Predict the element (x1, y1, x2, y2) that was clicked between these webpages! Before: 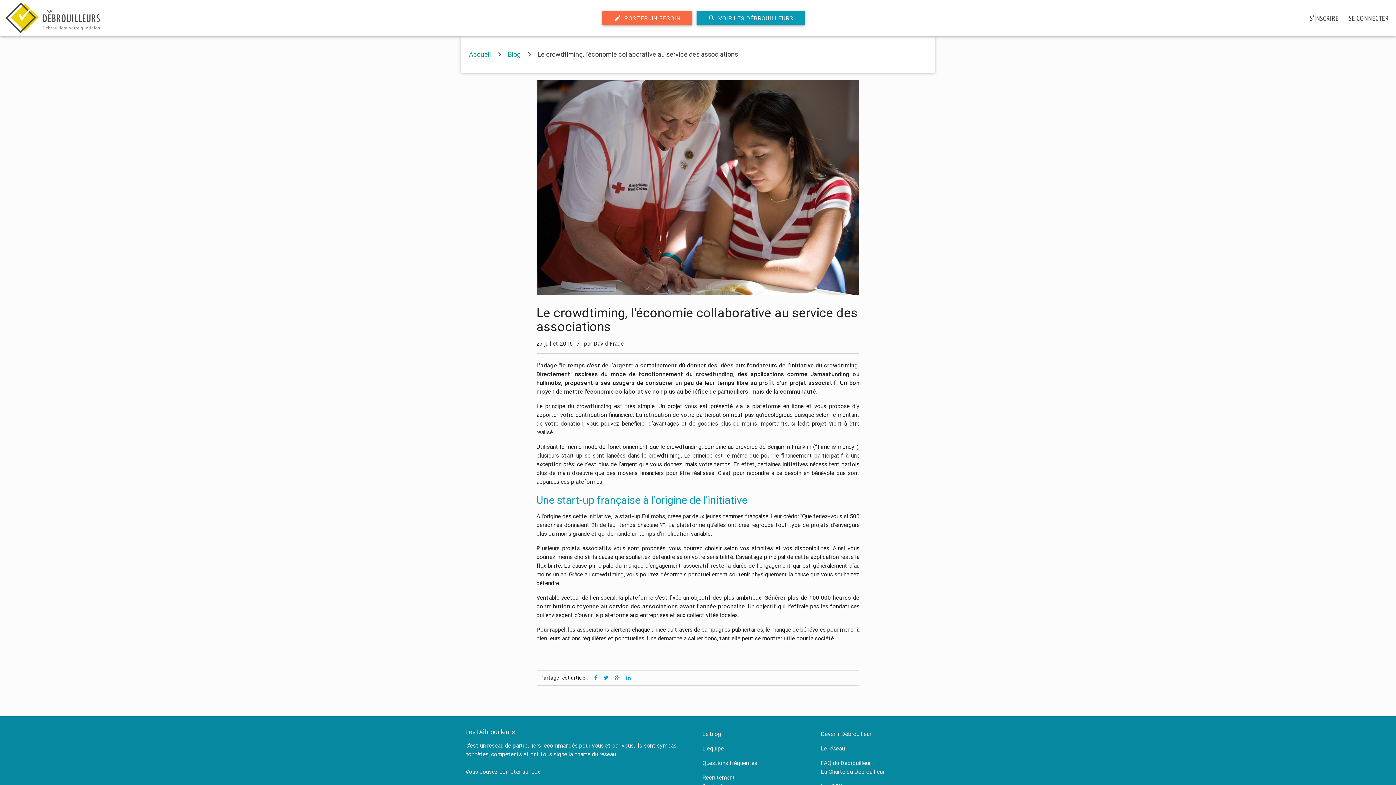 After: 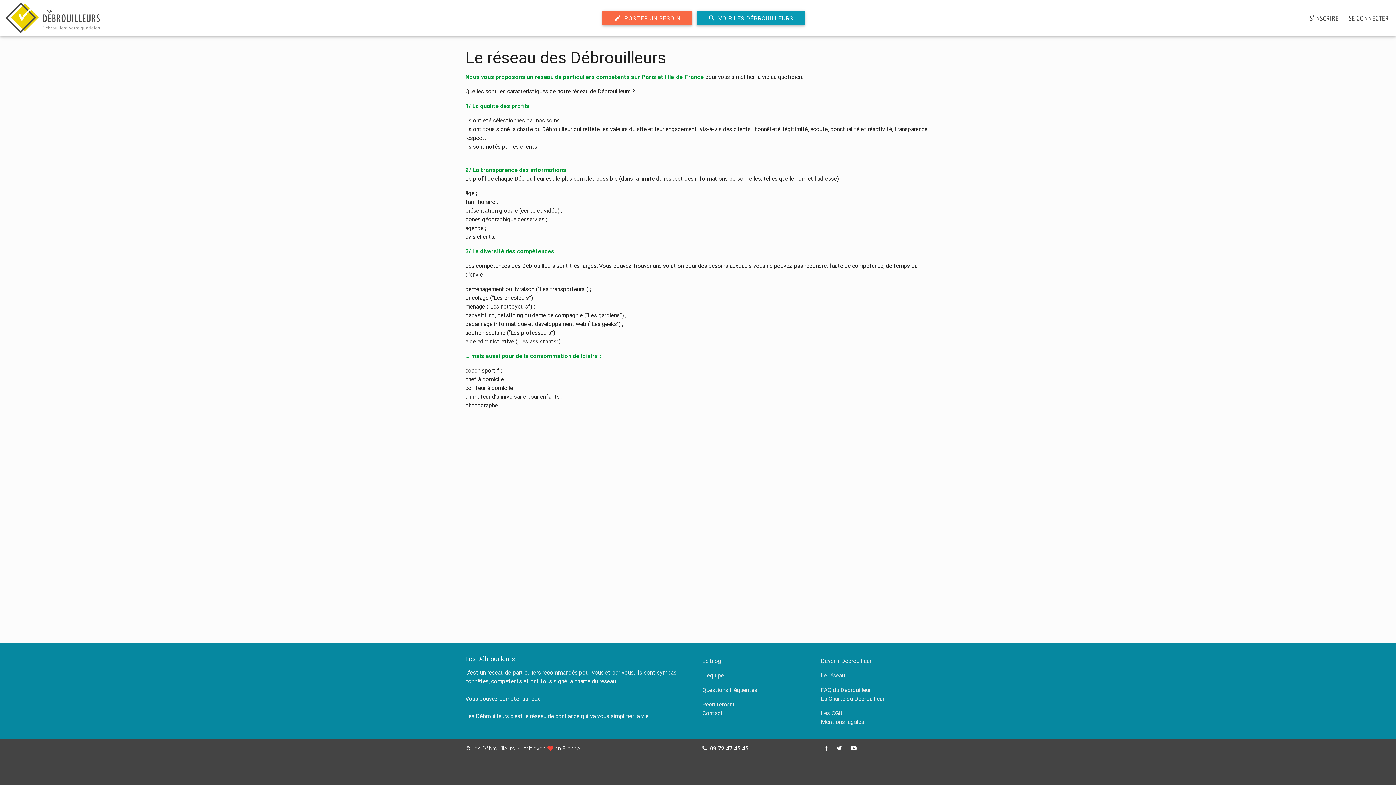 Action: bbox: (821, 745, 845, 752) label: Le réseau